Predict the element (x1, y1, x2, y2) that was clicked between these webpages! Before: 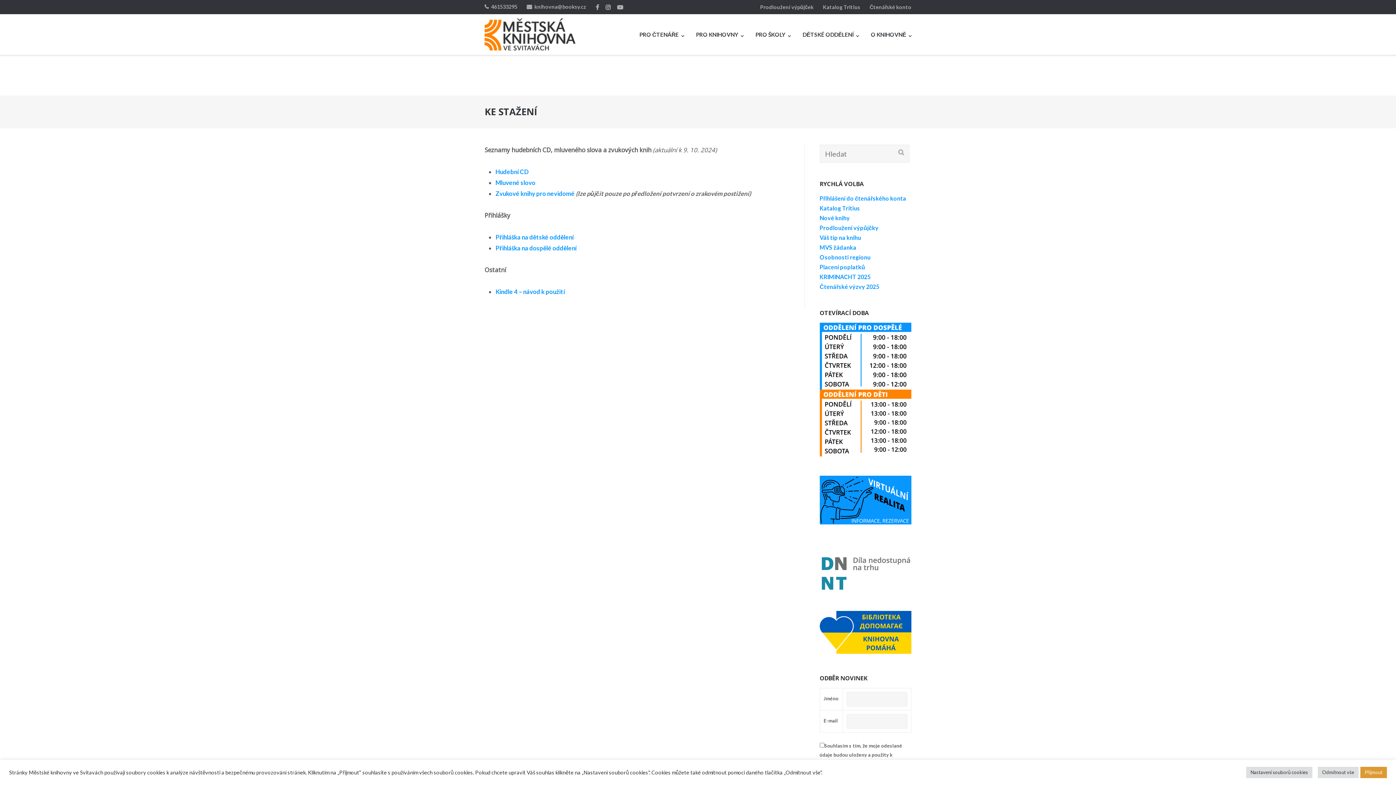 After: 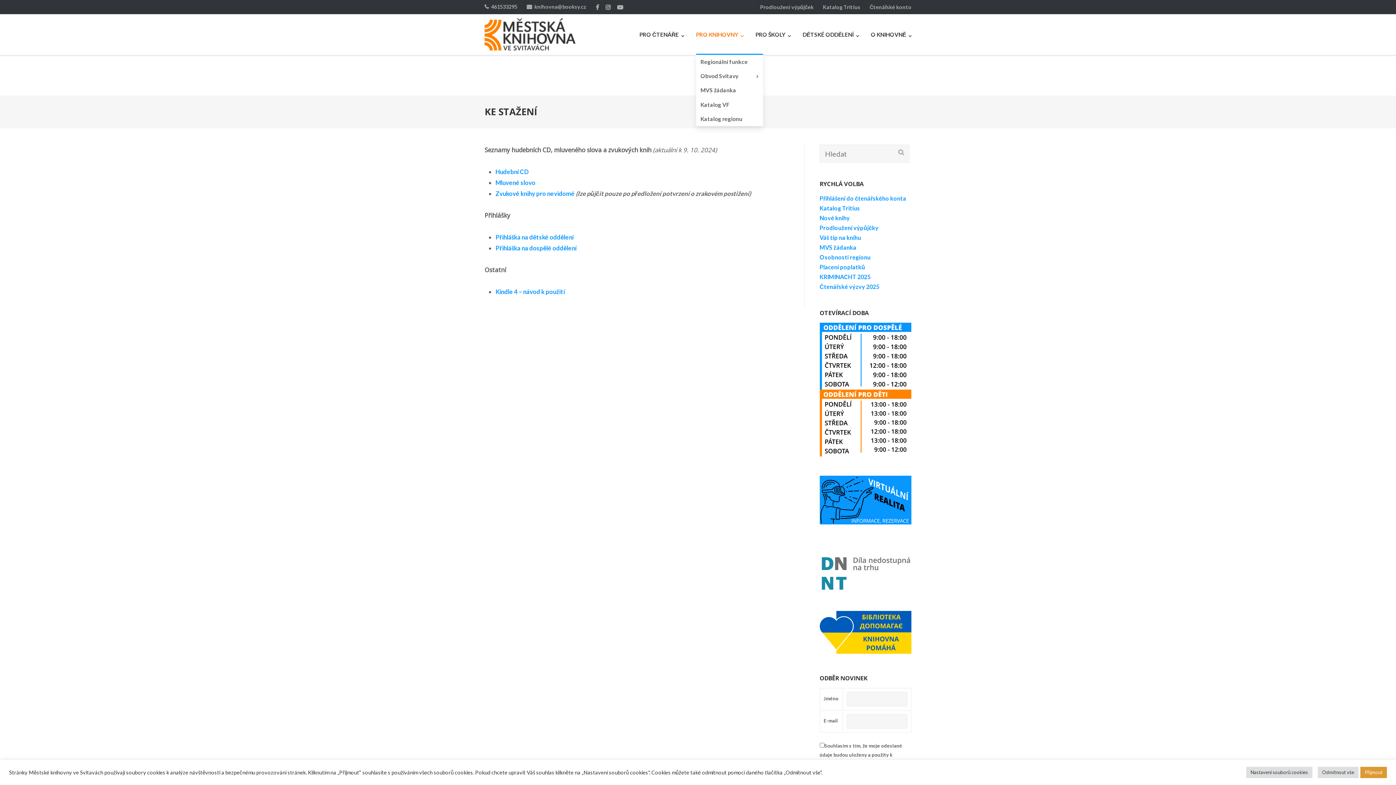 Action: bbox: (696, 14, 743, 54) label: PRO KNIHOVNY